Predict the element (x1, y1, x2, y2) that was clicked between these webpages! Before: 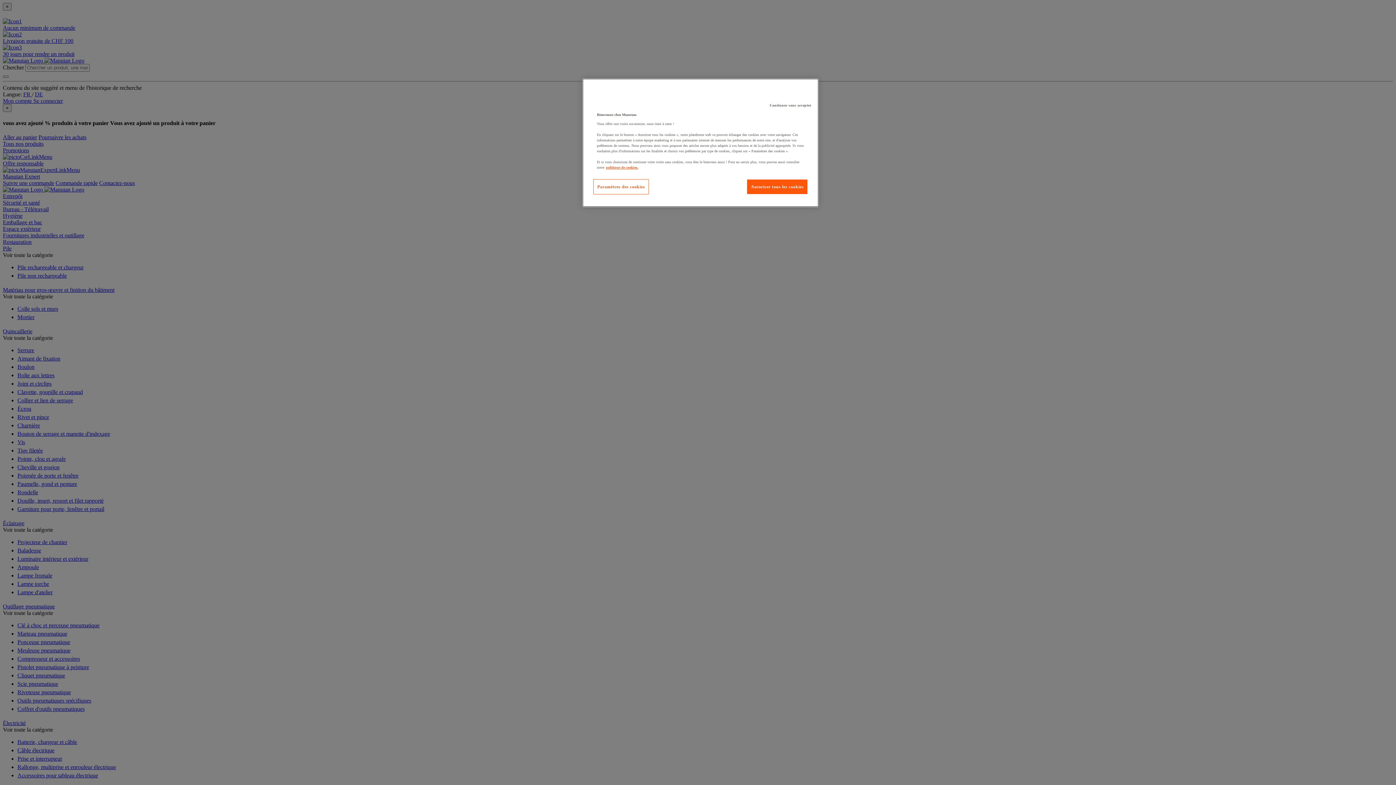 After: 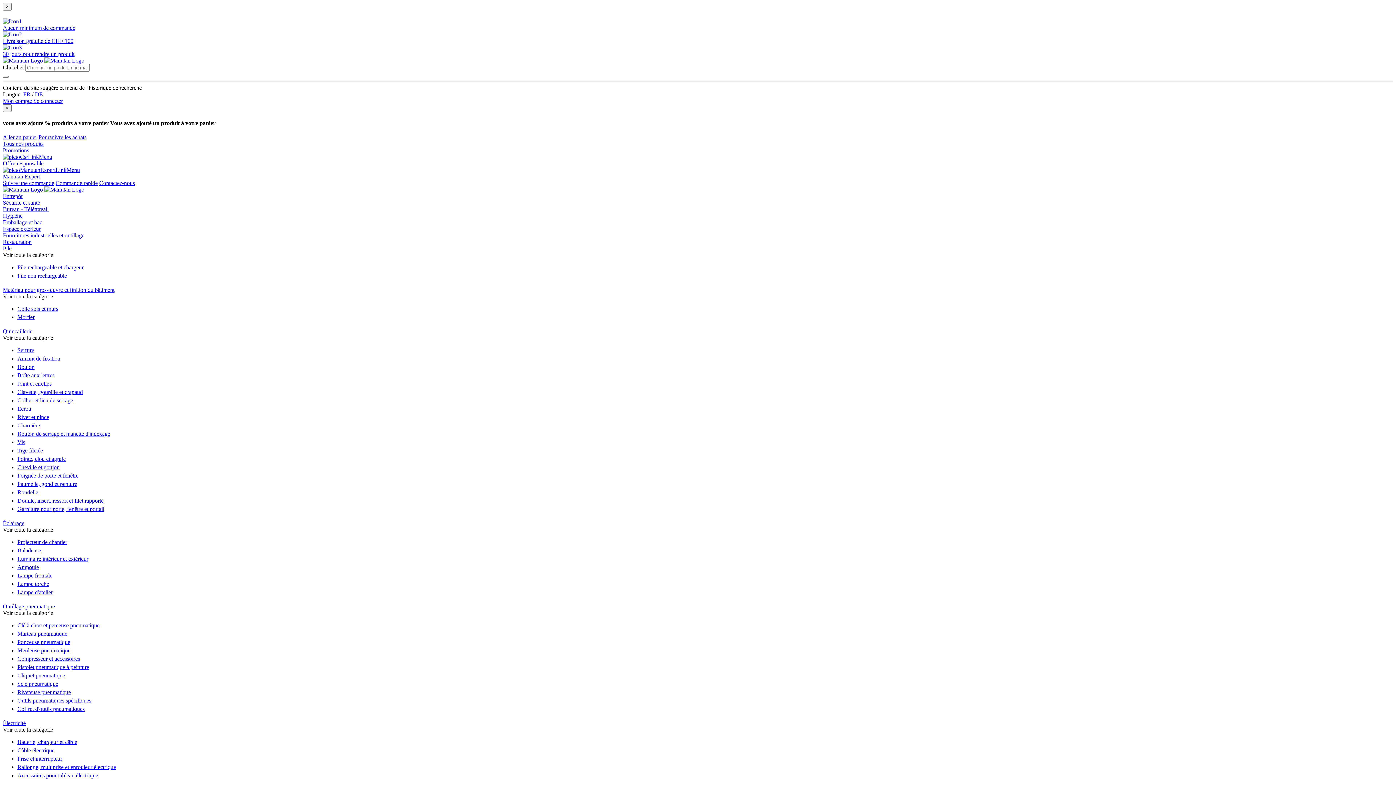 Action: bbox: (747, 179, 808, 194) label: Autoriser tous les cookies